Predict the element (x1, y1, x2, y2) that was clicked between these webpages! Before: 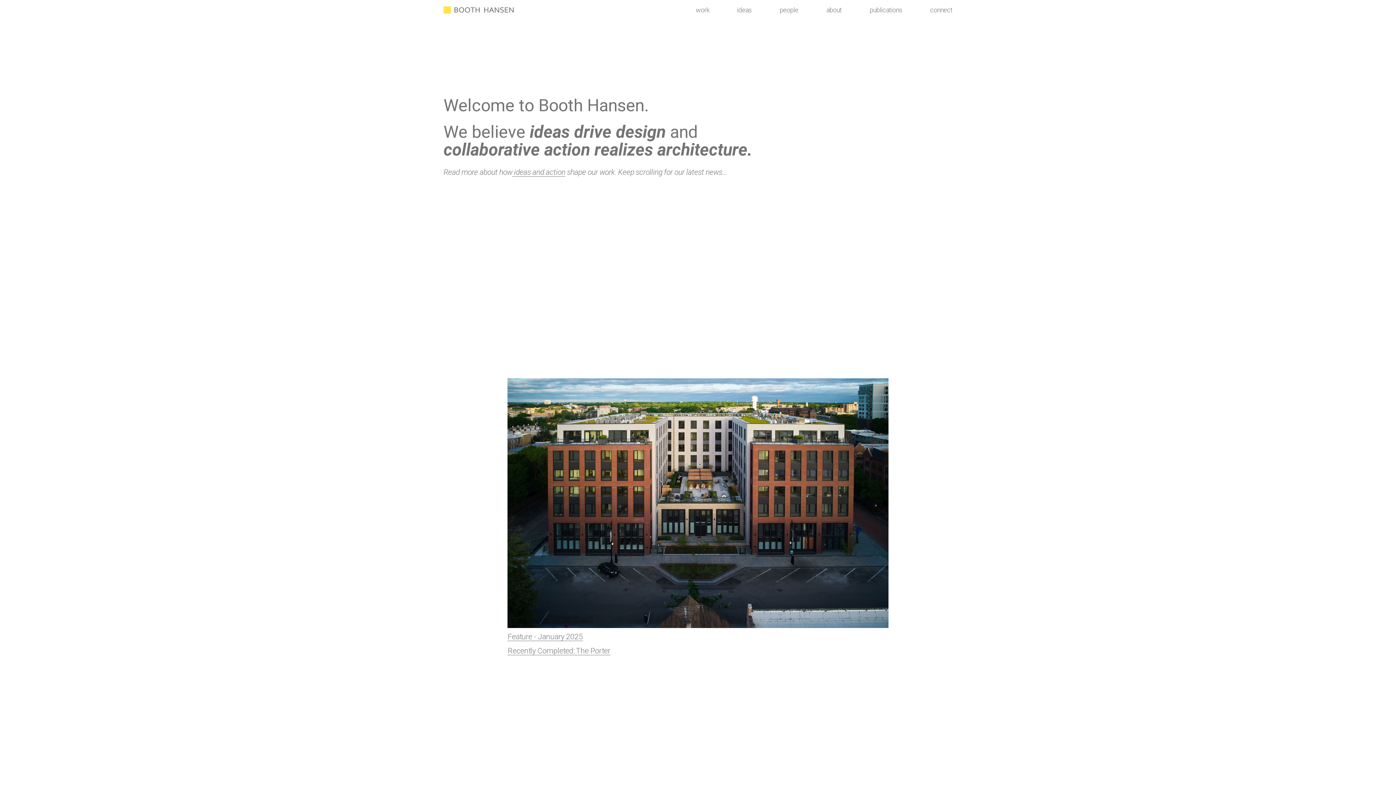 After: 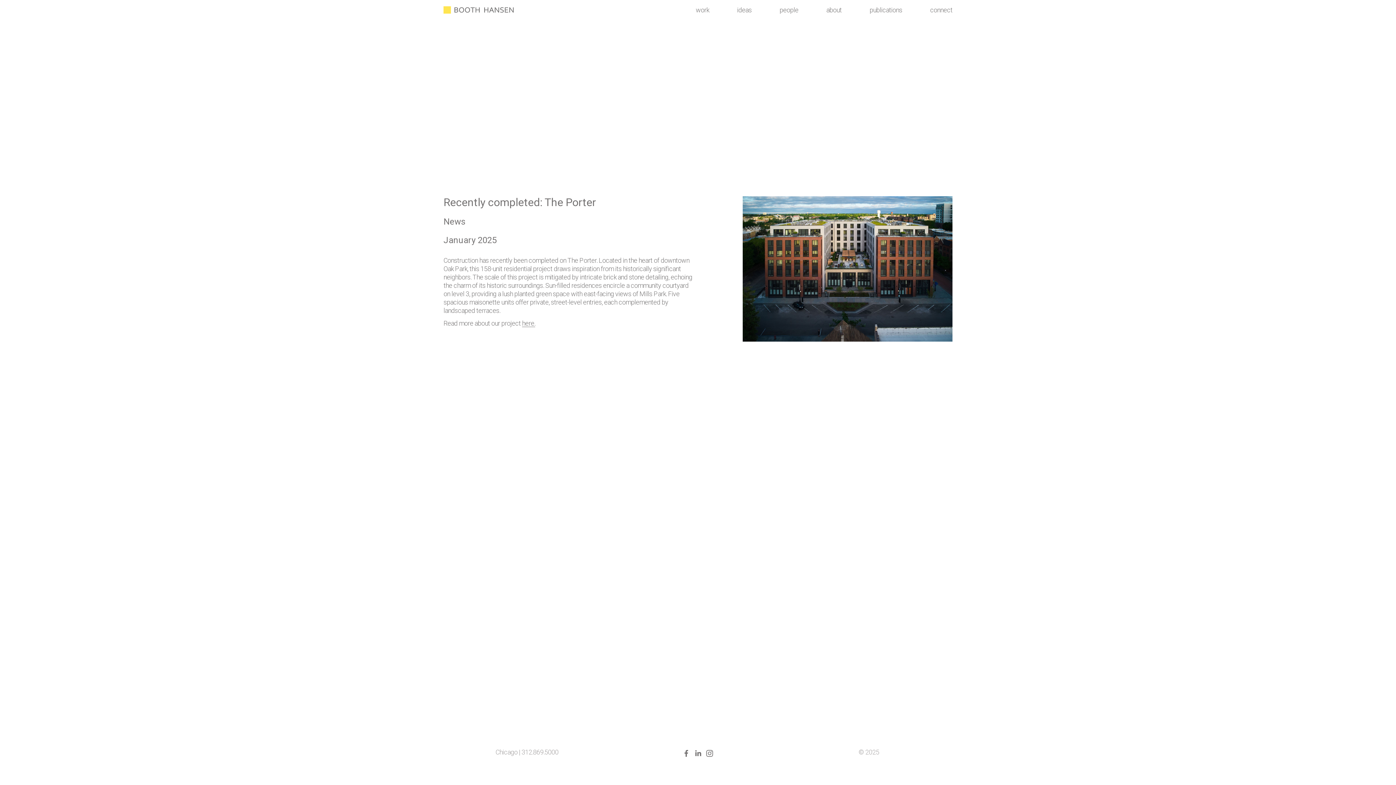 Action: label: Feature - January 2025 bbox: (507, 632, 583, 641)